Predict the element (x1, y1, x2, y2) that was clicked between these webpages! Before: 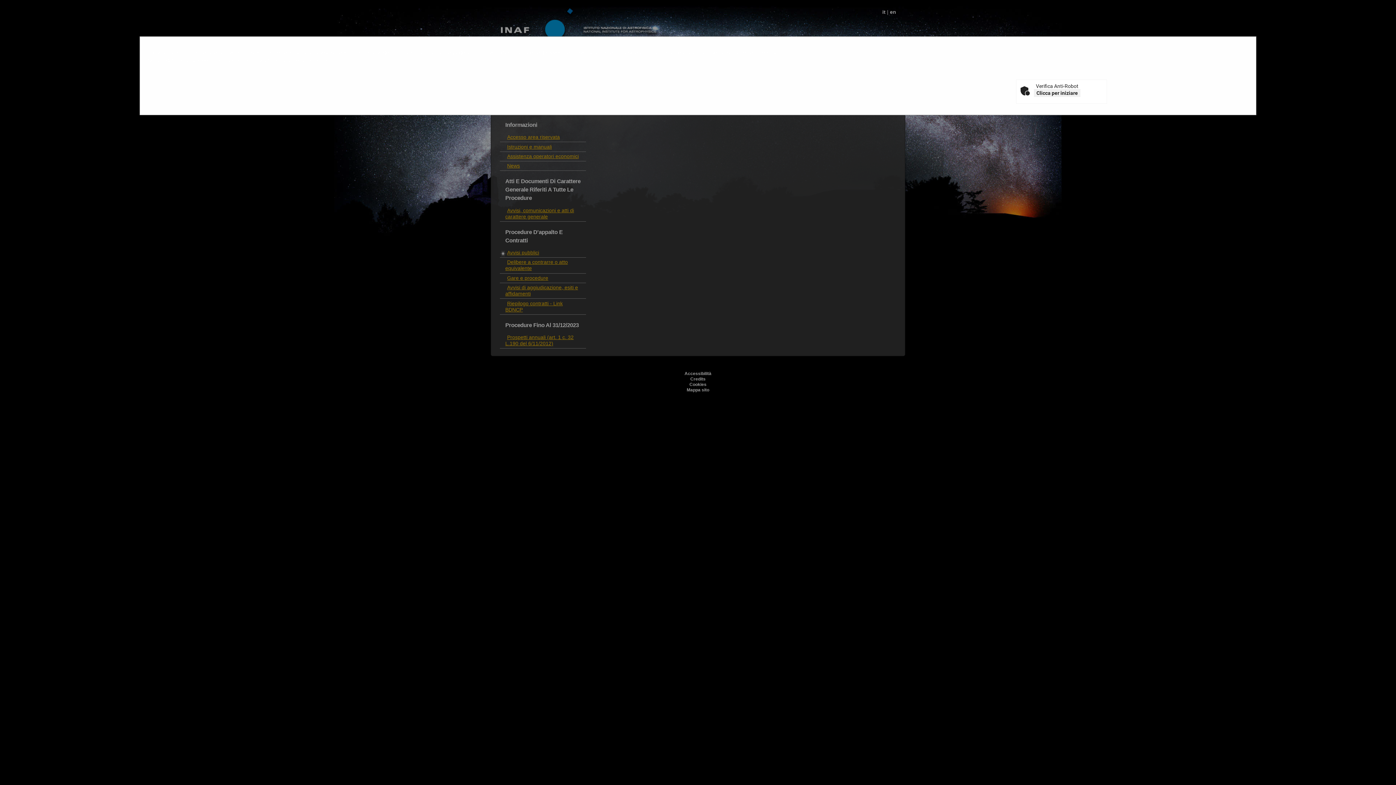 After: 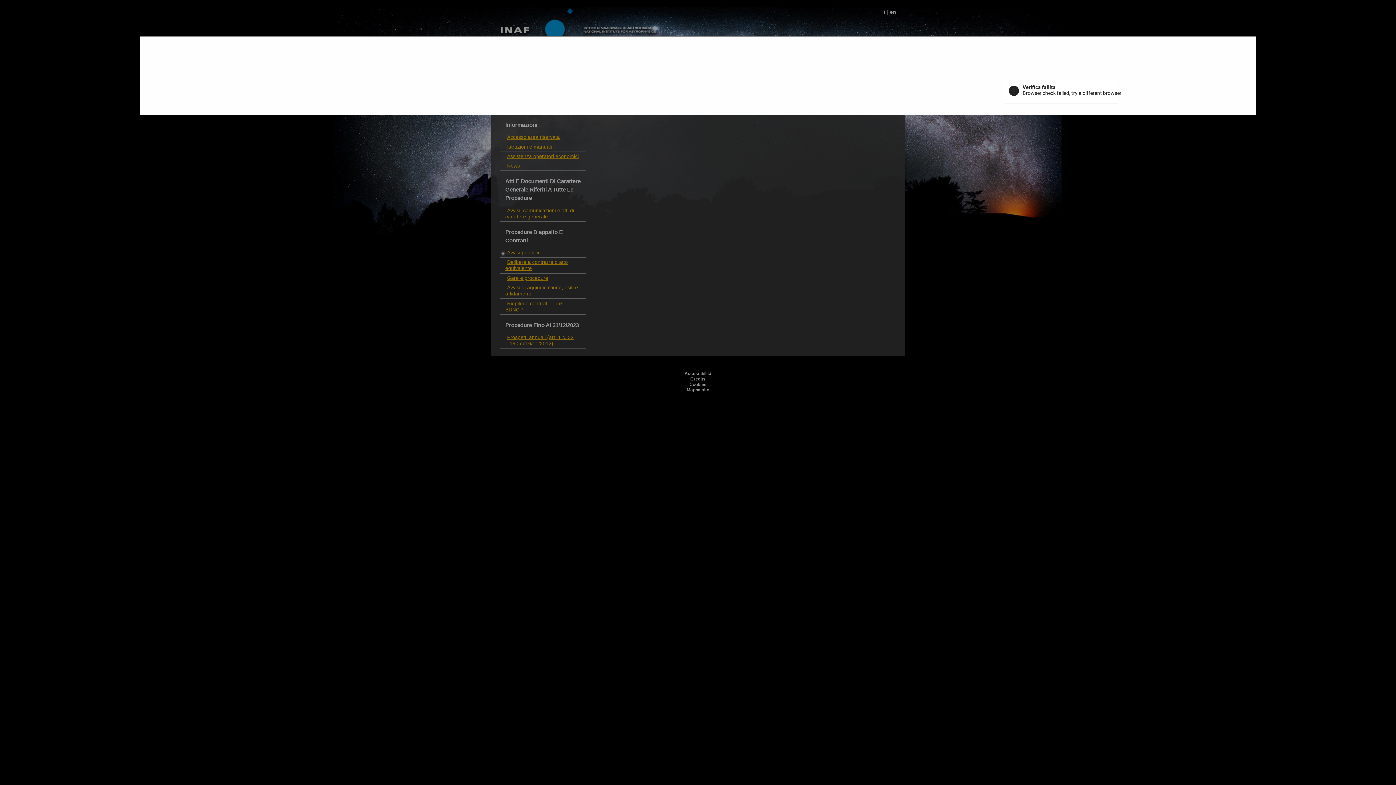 Action: bbox: (1034, 89, 1080, 97) label: Clicca per iniziare